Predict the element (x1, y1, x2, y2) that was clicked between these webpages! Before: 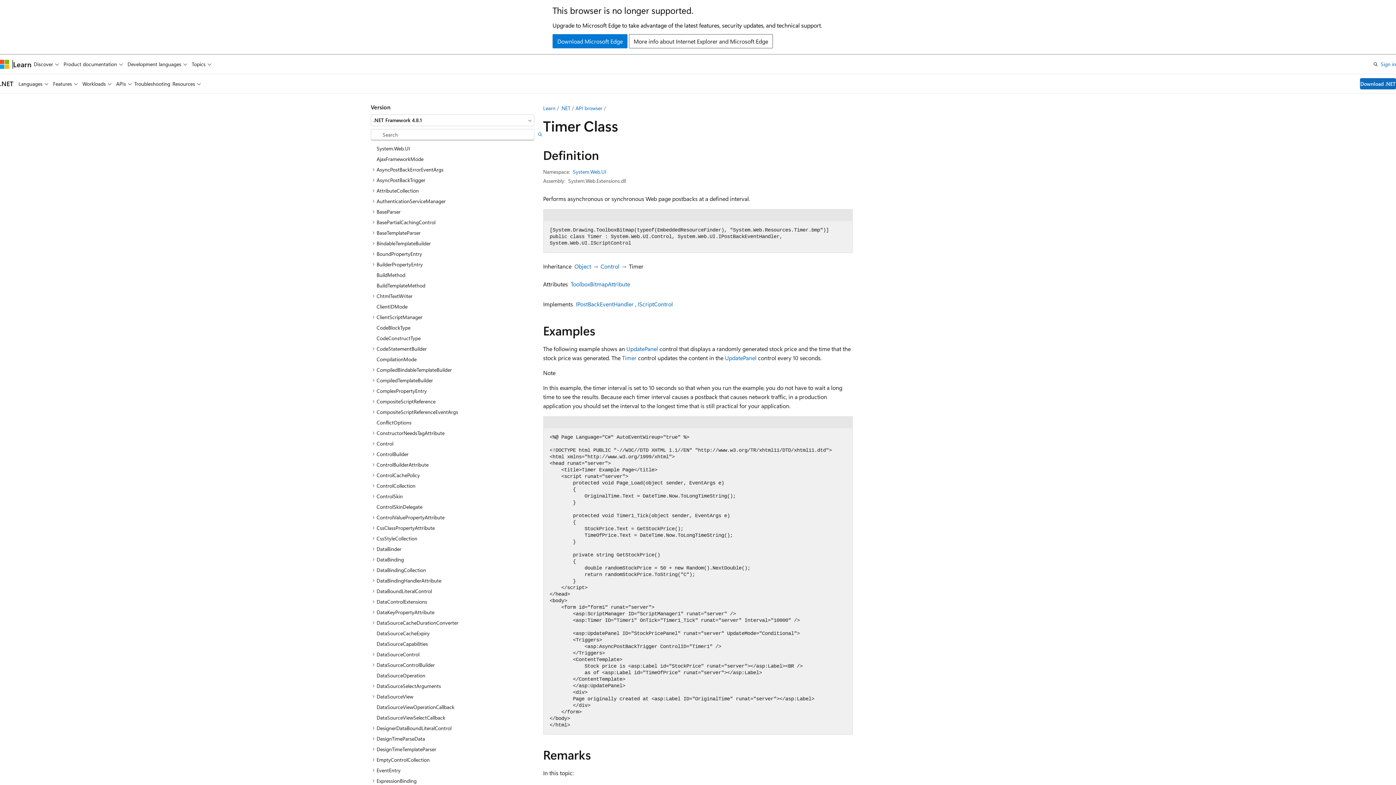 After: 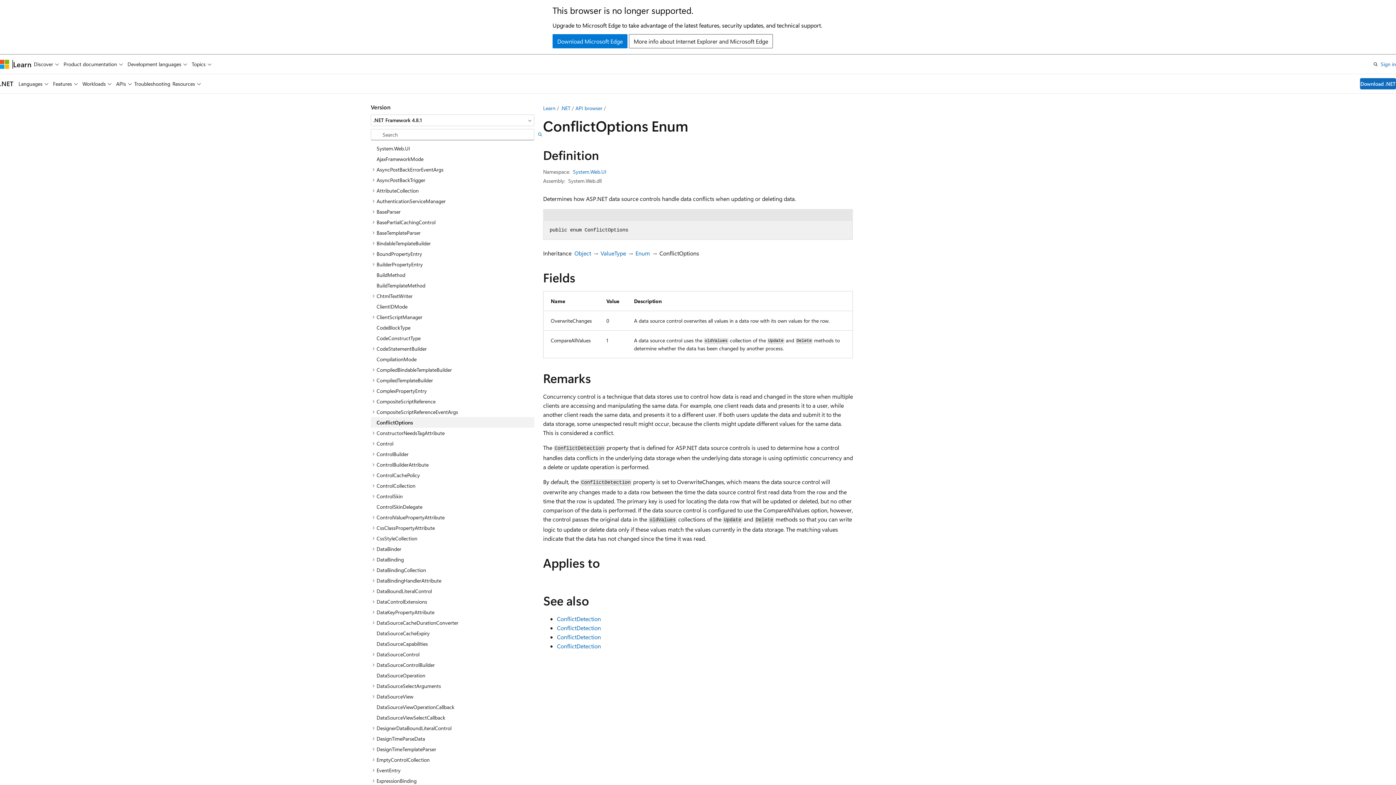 Action: label: ConflictOptions bbox: (370, 417, 534, 428)